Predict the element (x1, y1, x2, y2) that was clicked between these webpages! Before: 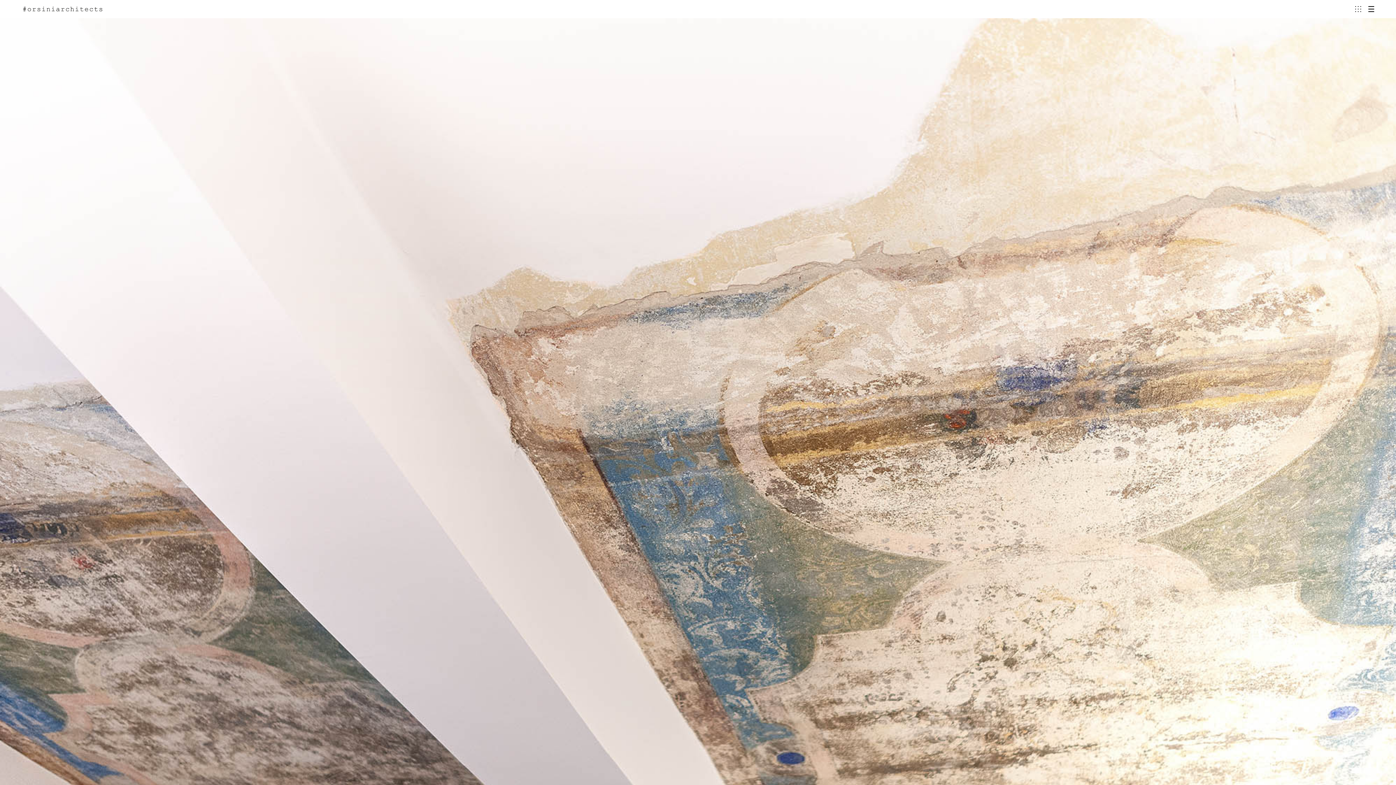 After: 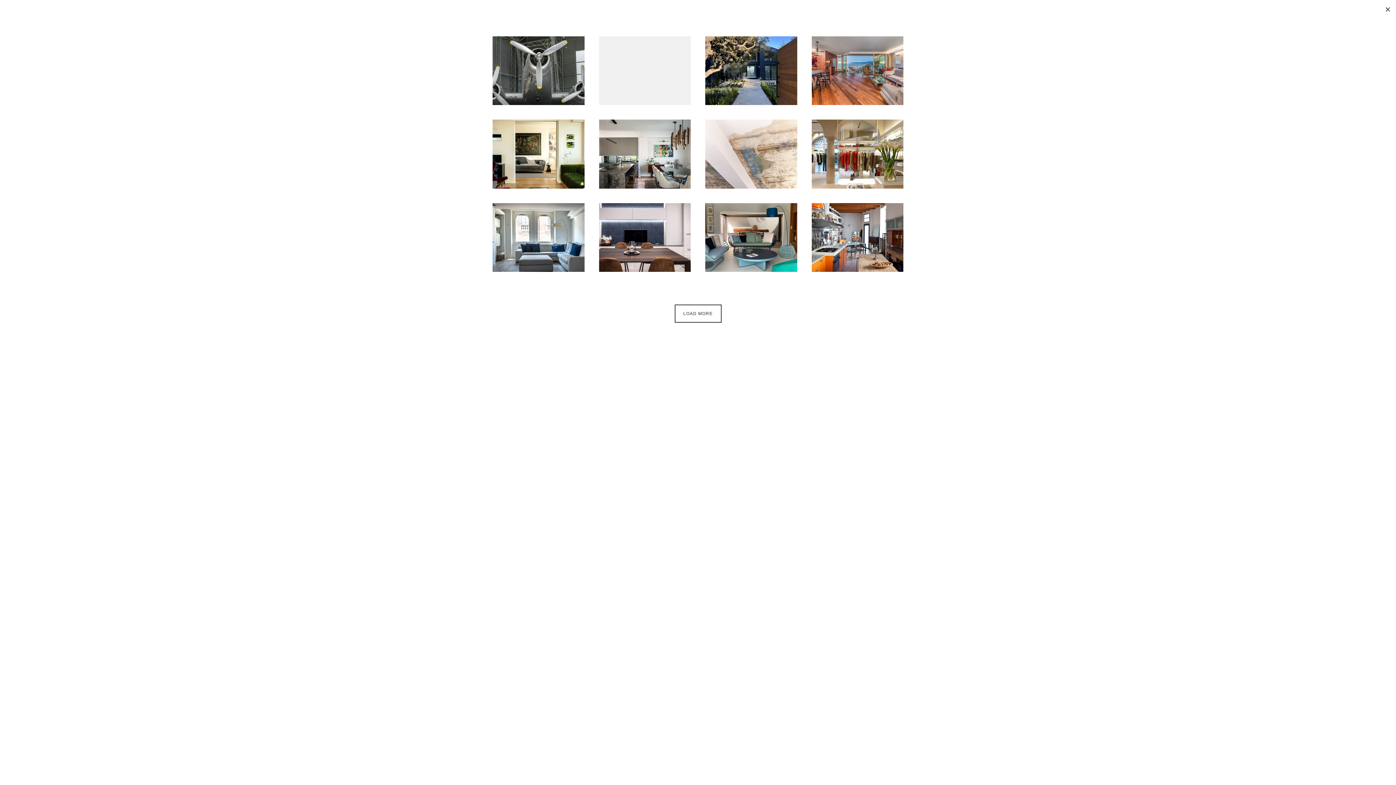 Action: bbox: (1355, 6, 1361, 12)